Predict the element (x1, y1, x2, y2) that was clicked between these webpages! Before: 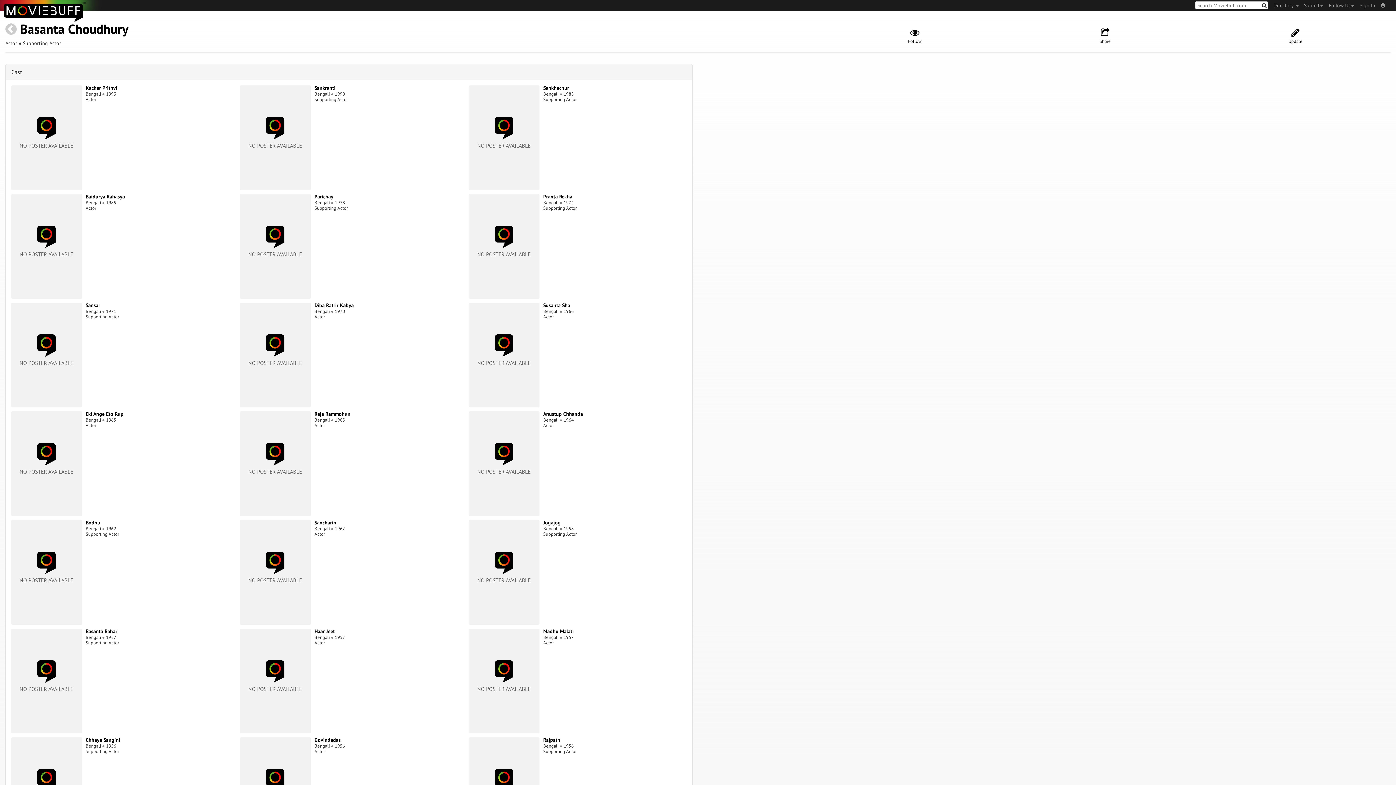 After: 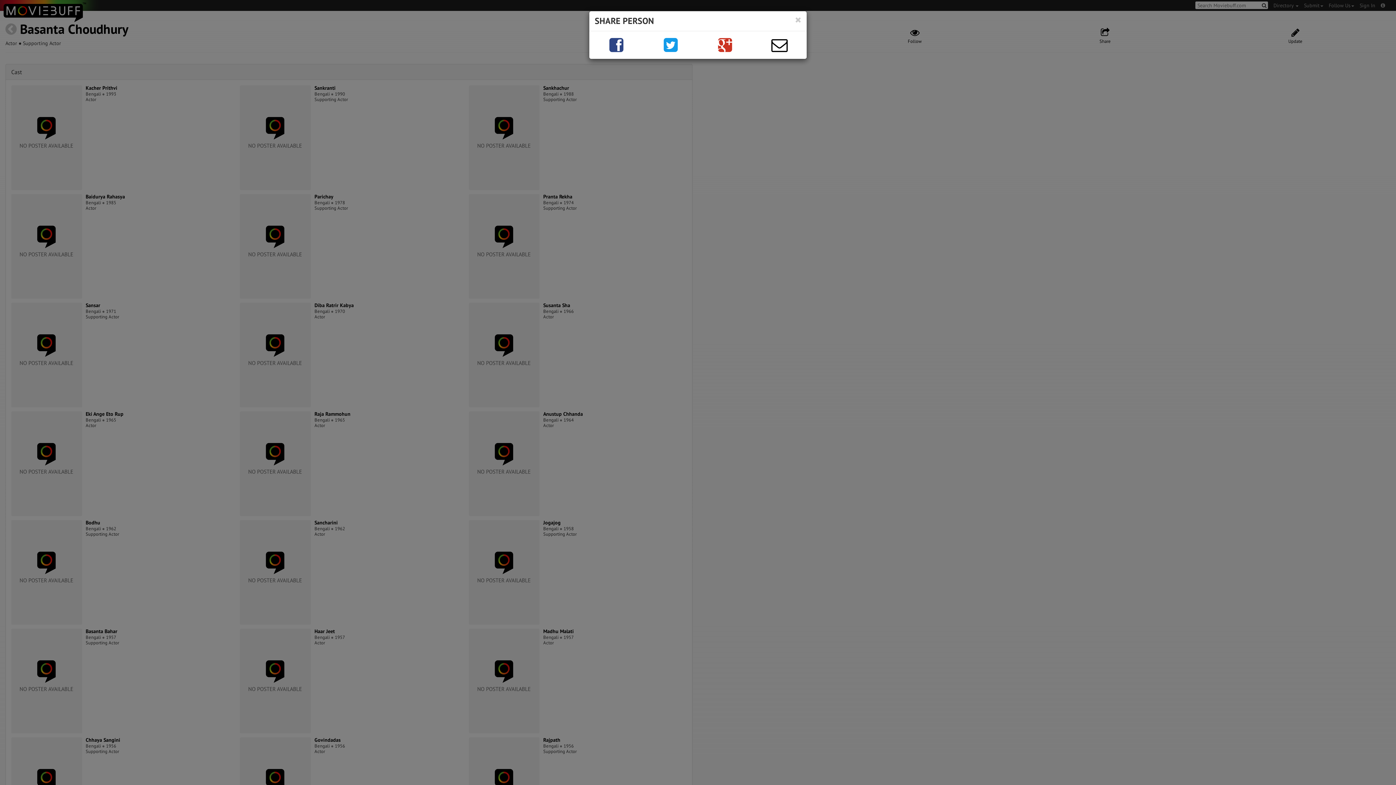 Action: label: Share bbox: (1010, 27, 1200, 44)